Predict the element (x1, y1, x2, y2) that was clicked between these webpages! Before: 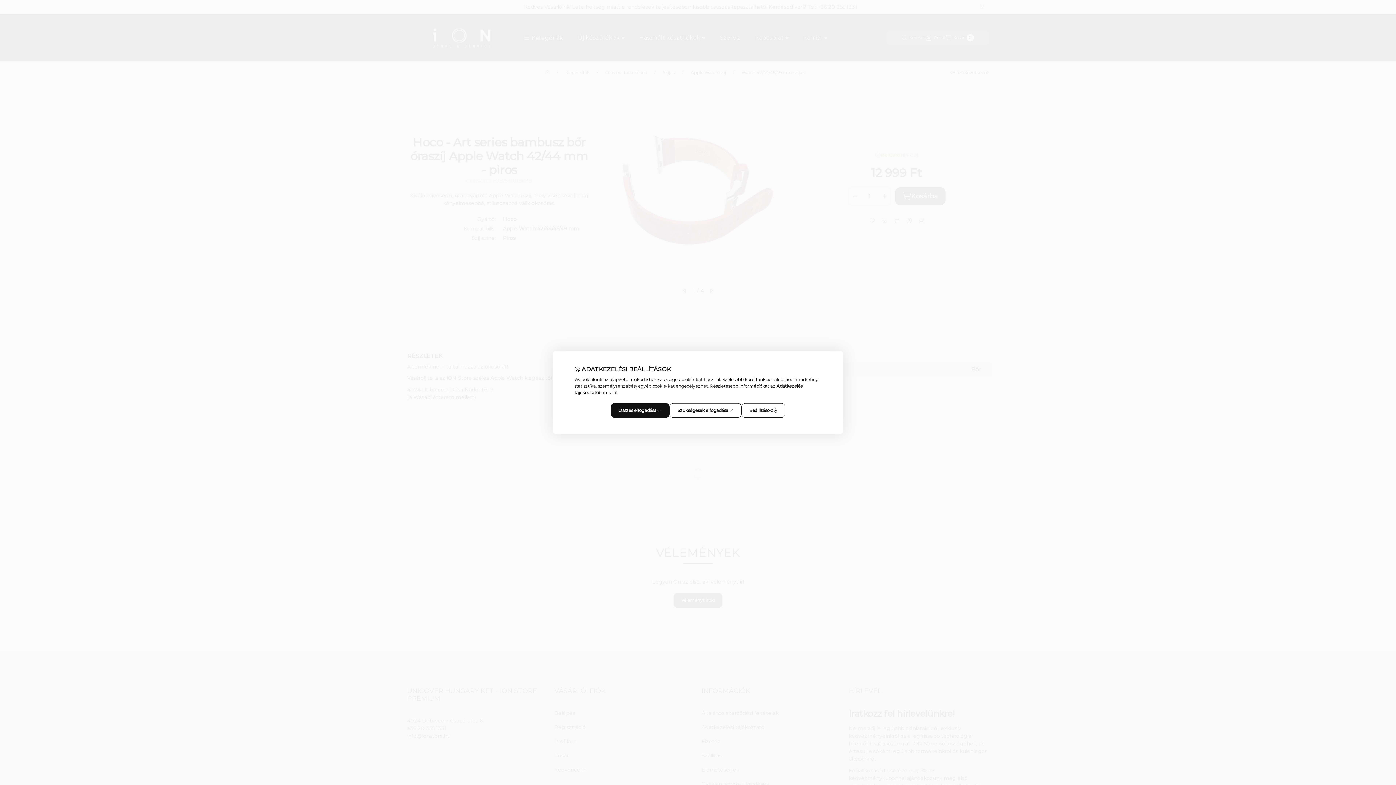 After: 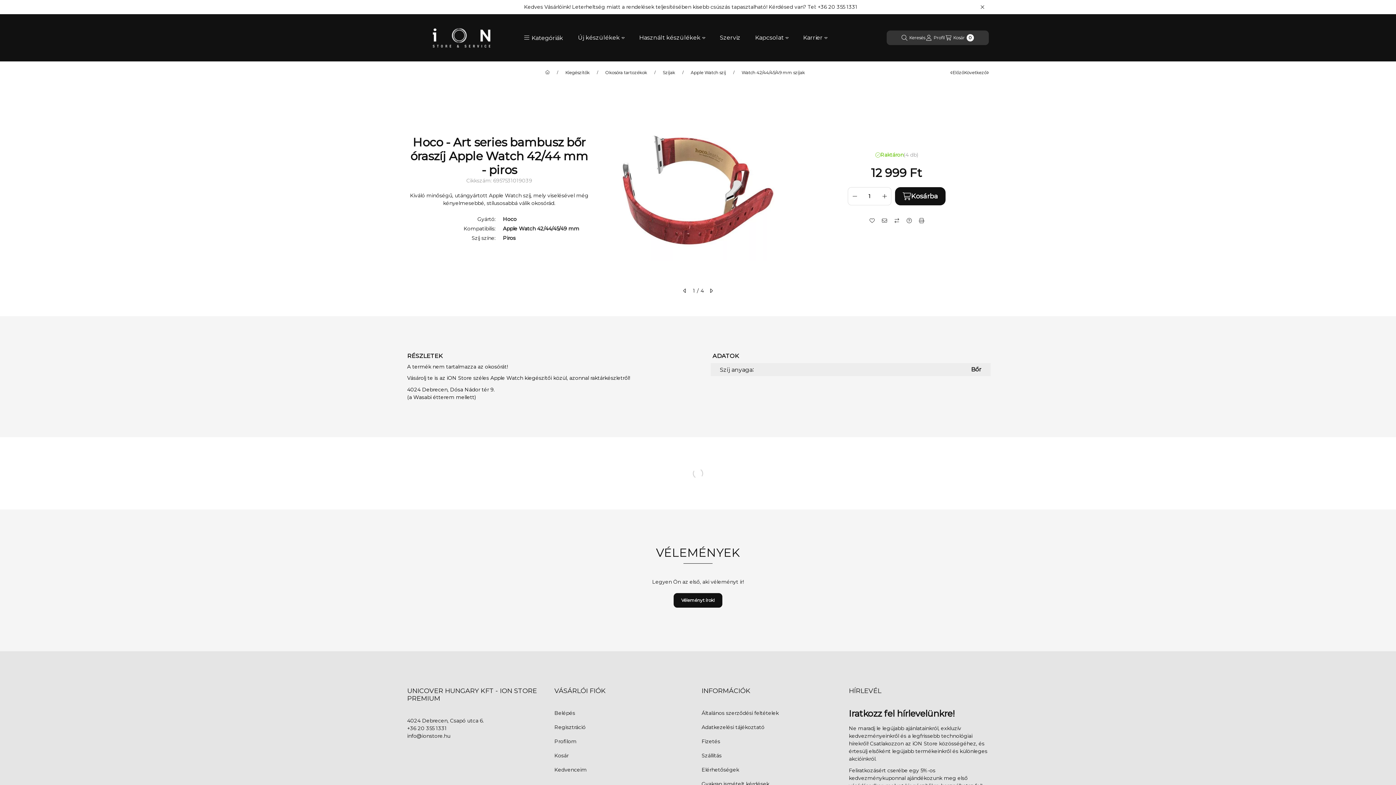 Action: label: Összes elfogadása bbox: (610, 403, 669, 418)